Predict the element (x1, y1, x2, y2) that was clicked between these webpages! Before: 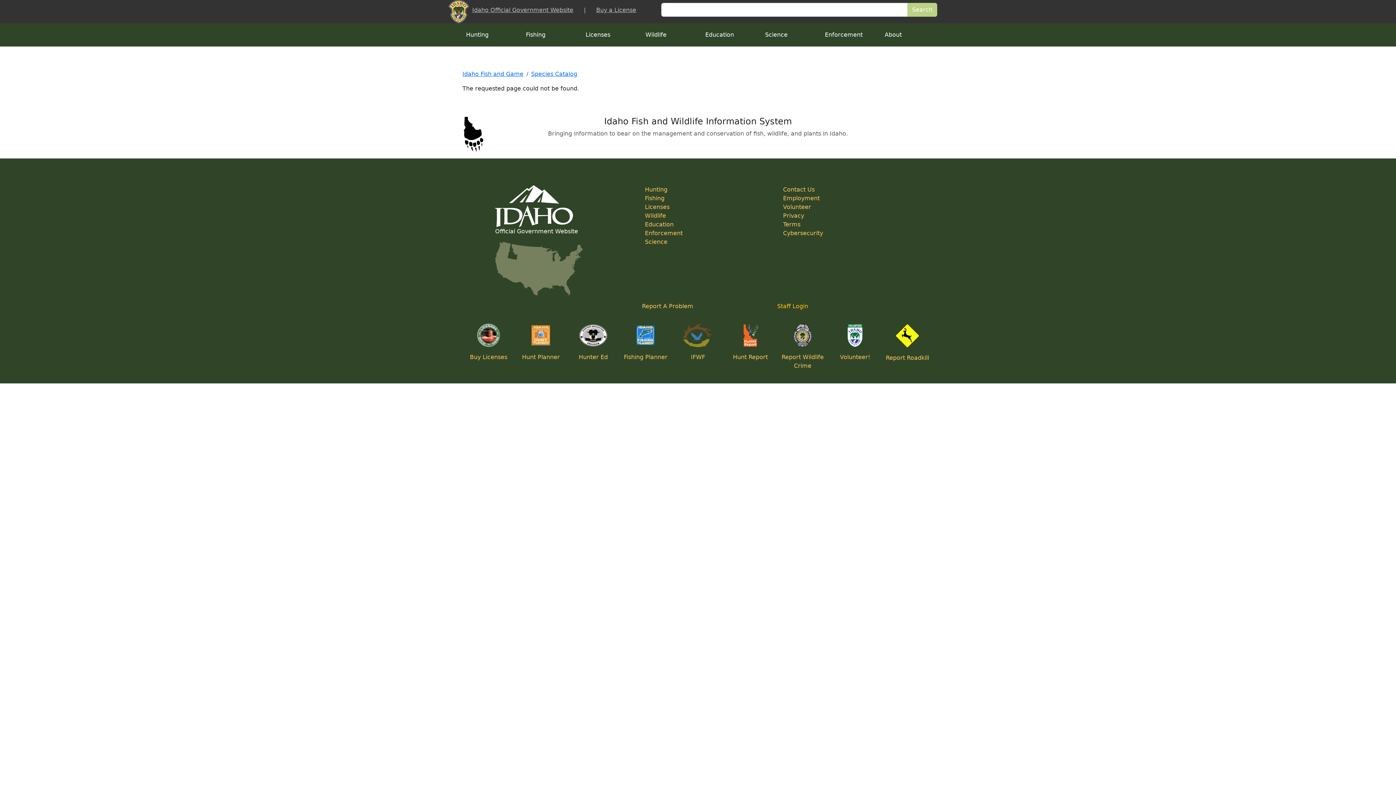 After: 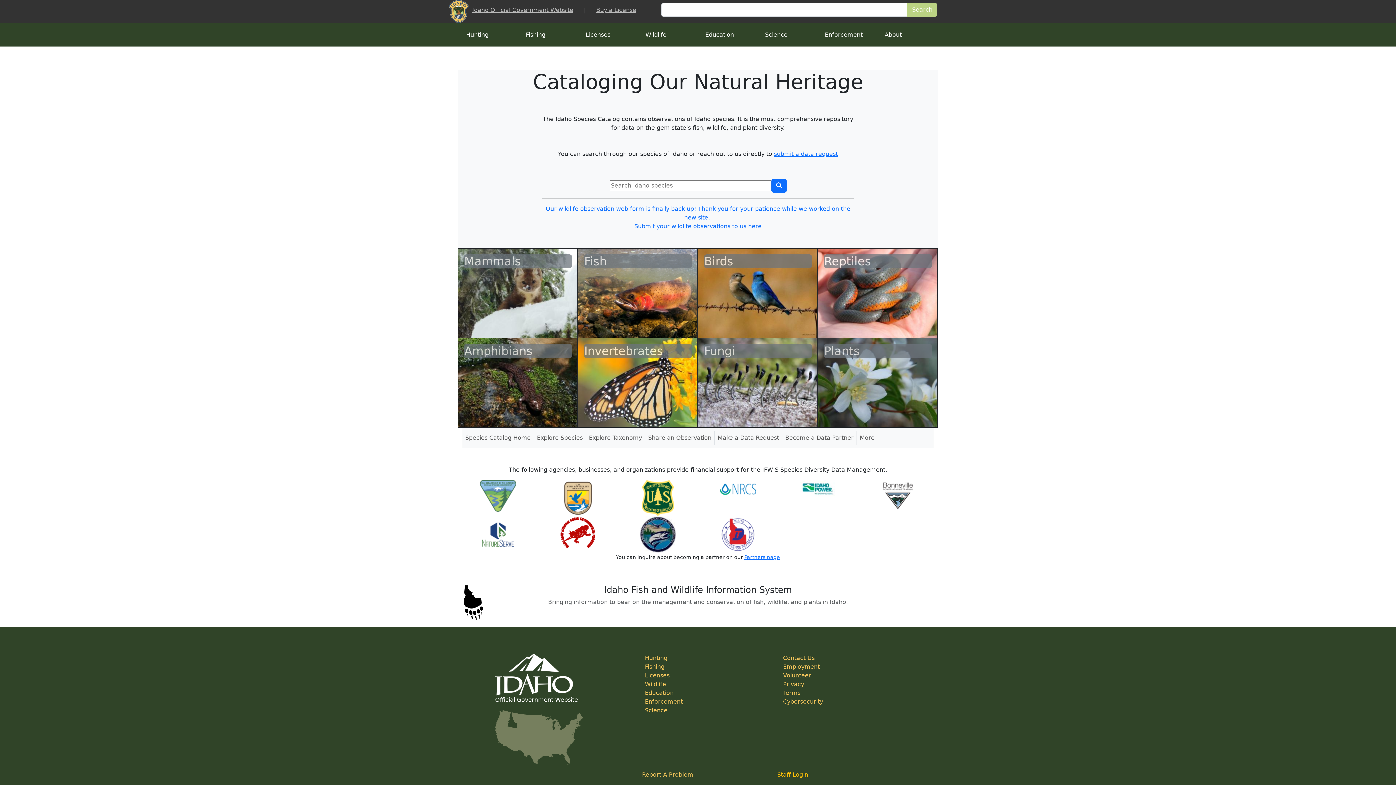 Action: bbox: (531, 70, 577, 77) label: Species Catalog